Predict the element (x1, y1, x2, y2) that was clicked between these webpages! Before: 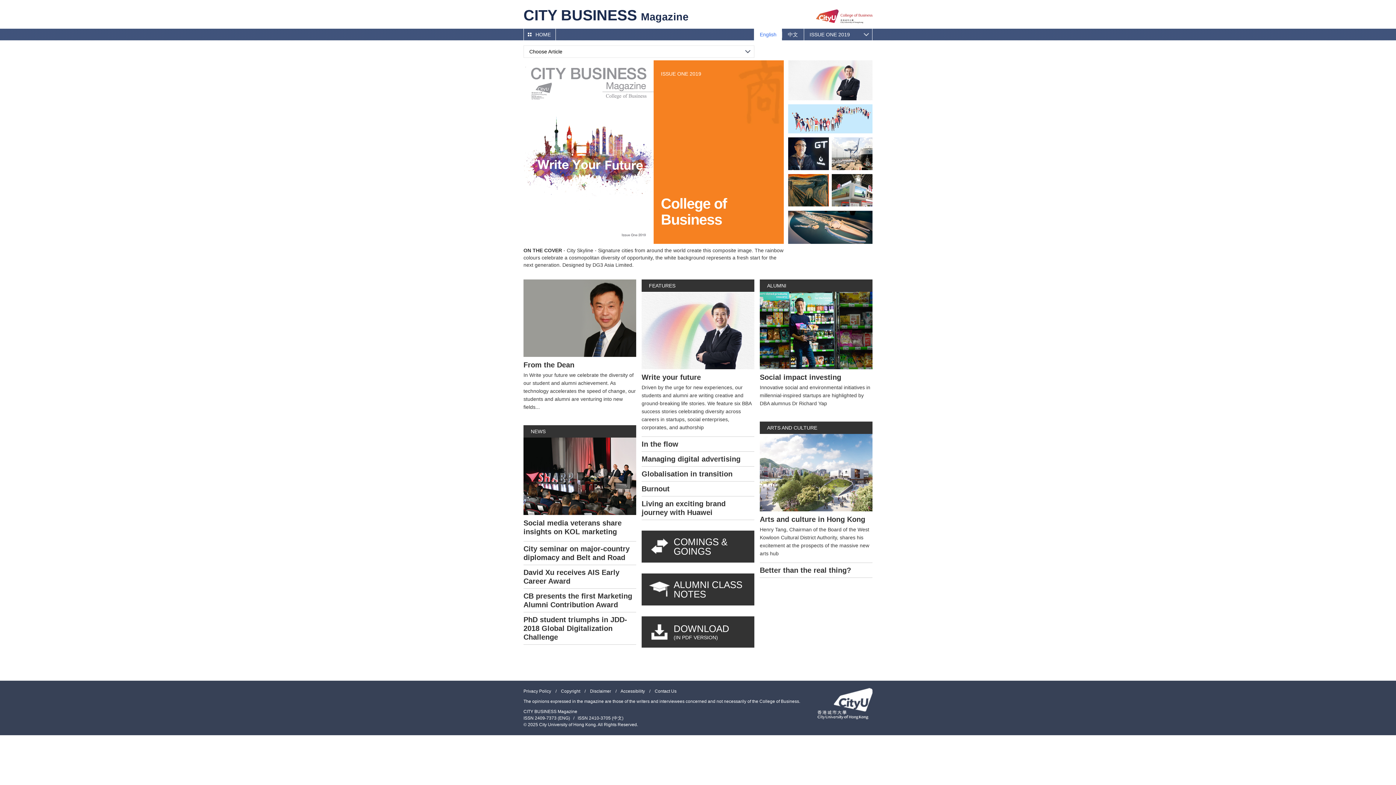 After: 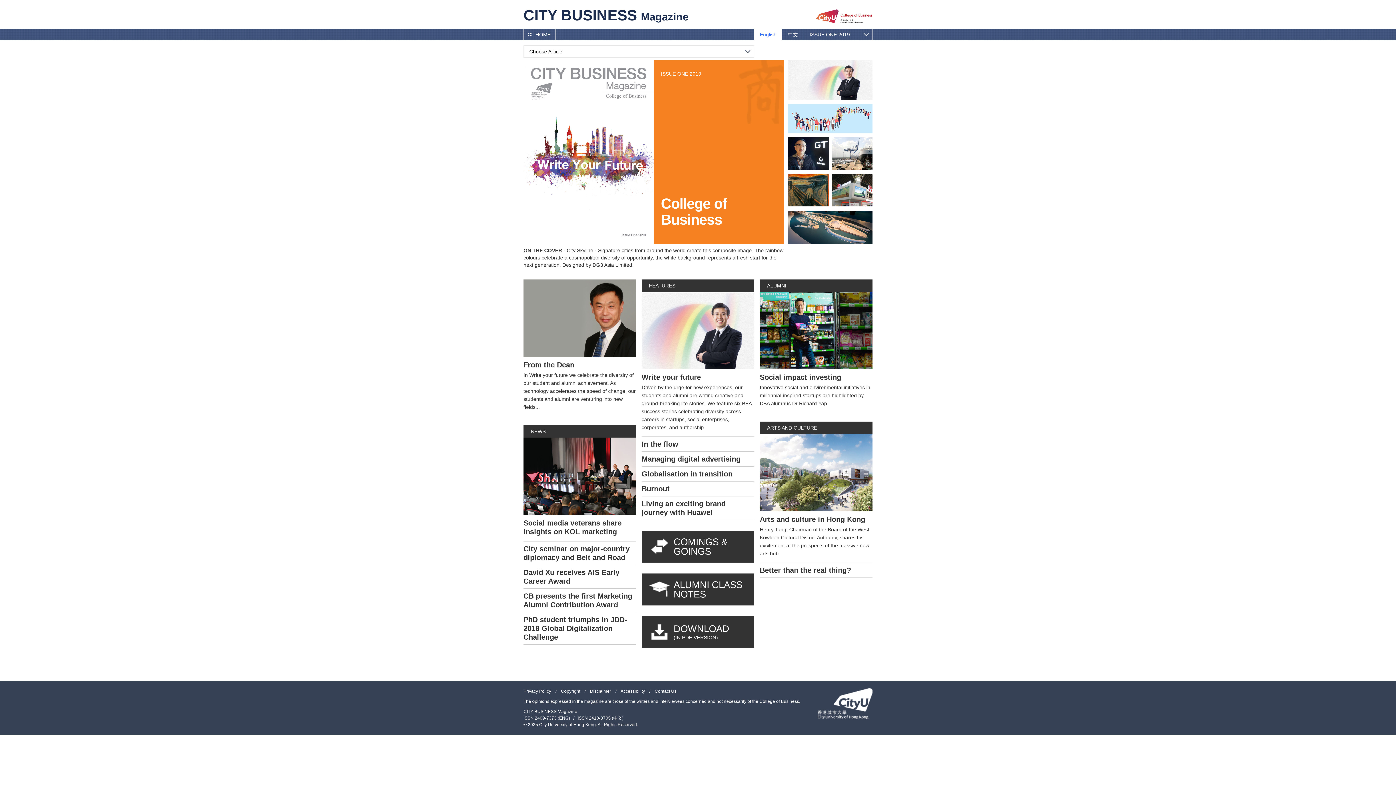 Action: label: Burnout bbox: (641, 481, 750, 496)